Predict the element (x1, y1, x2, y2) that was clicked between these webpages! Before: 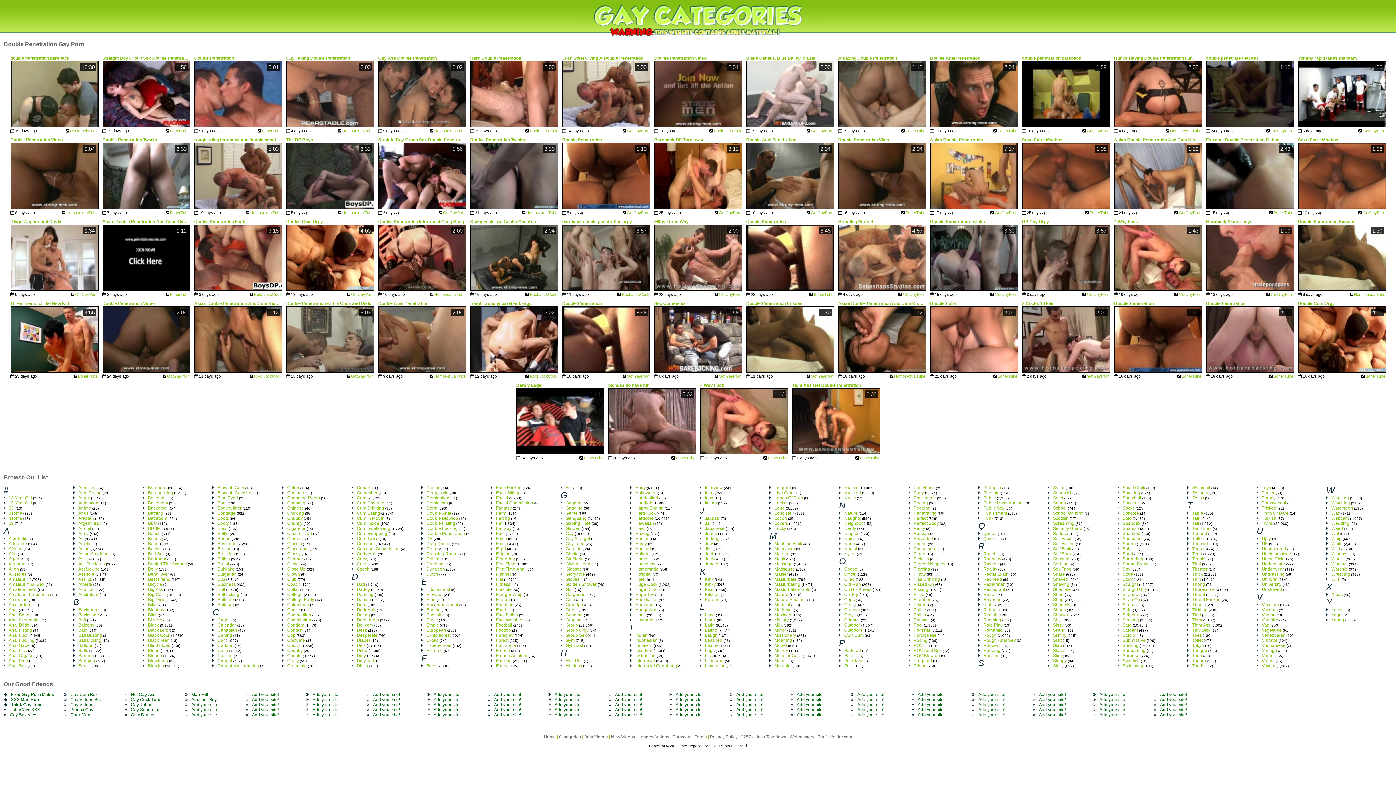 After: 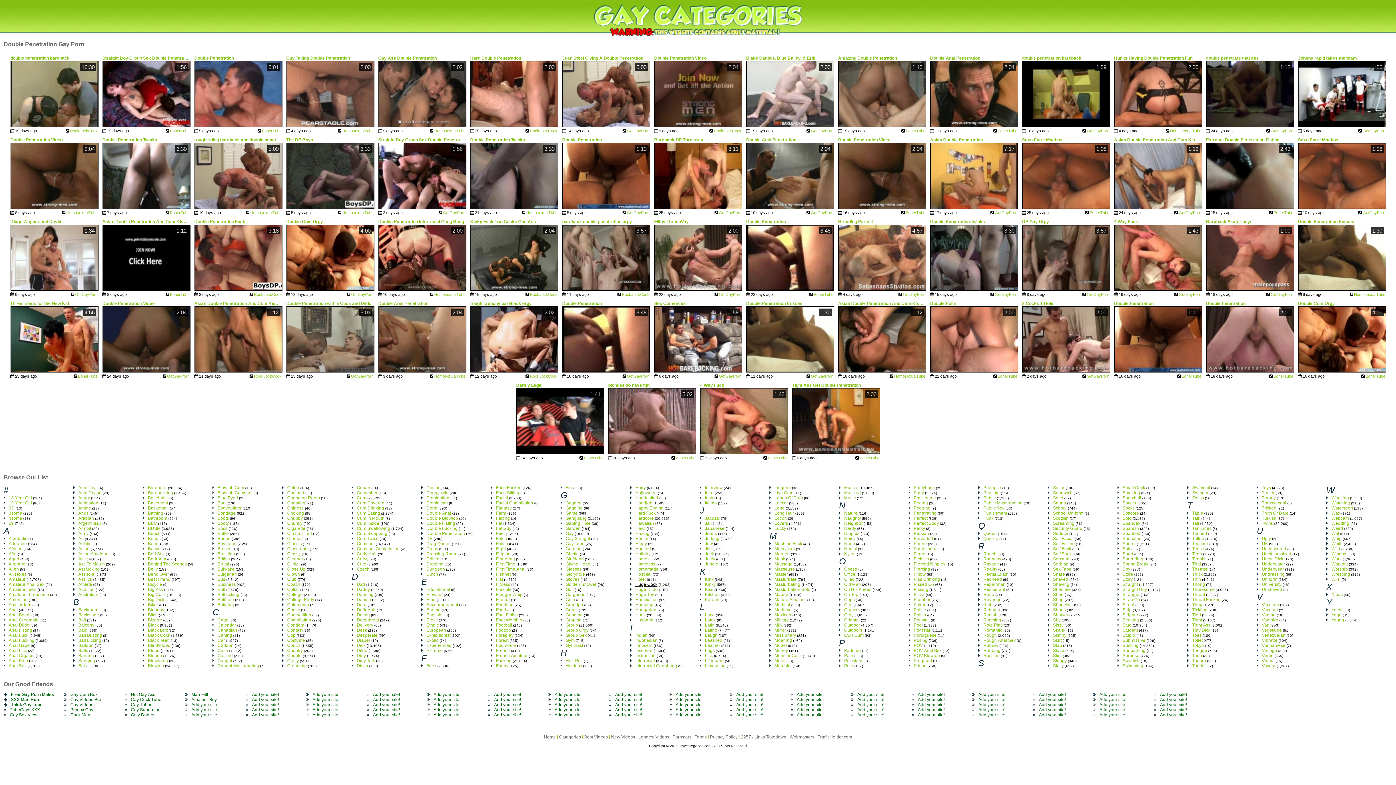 Action: bbox: (635, 582, 657, 587) label: Huge Cock